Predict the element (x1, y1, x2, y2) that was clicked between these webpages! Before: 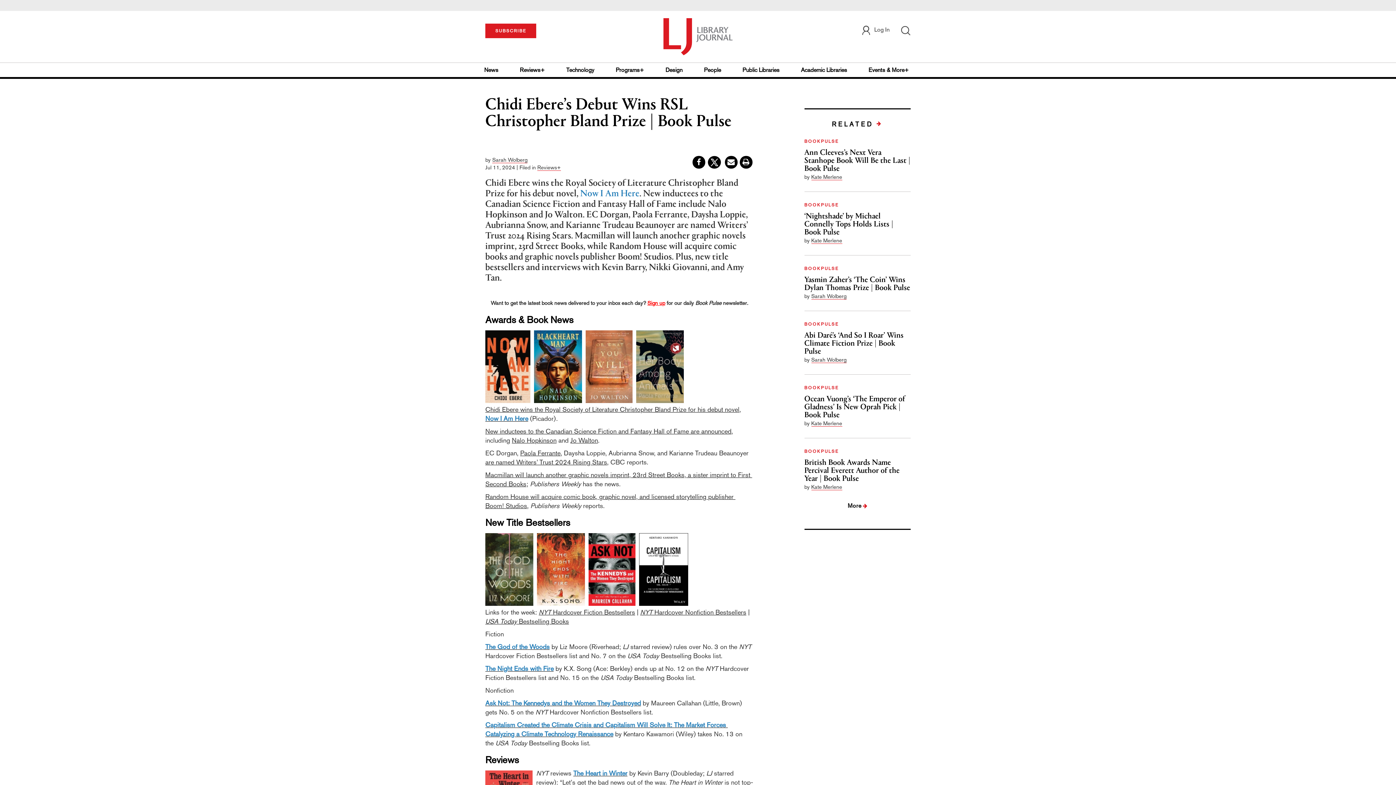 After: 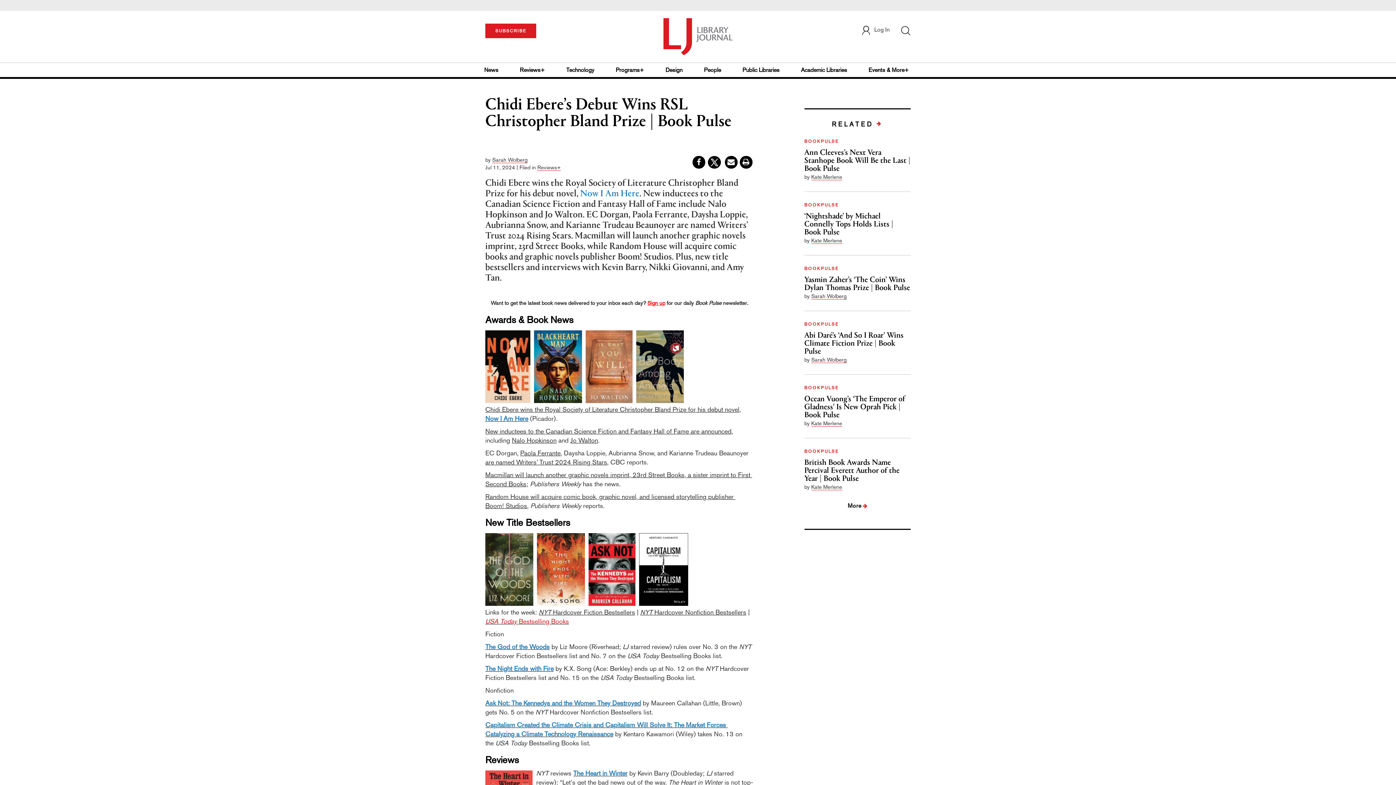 Action: label: USA Today Bestselling Books bbox: (485, 617, 569, 625)